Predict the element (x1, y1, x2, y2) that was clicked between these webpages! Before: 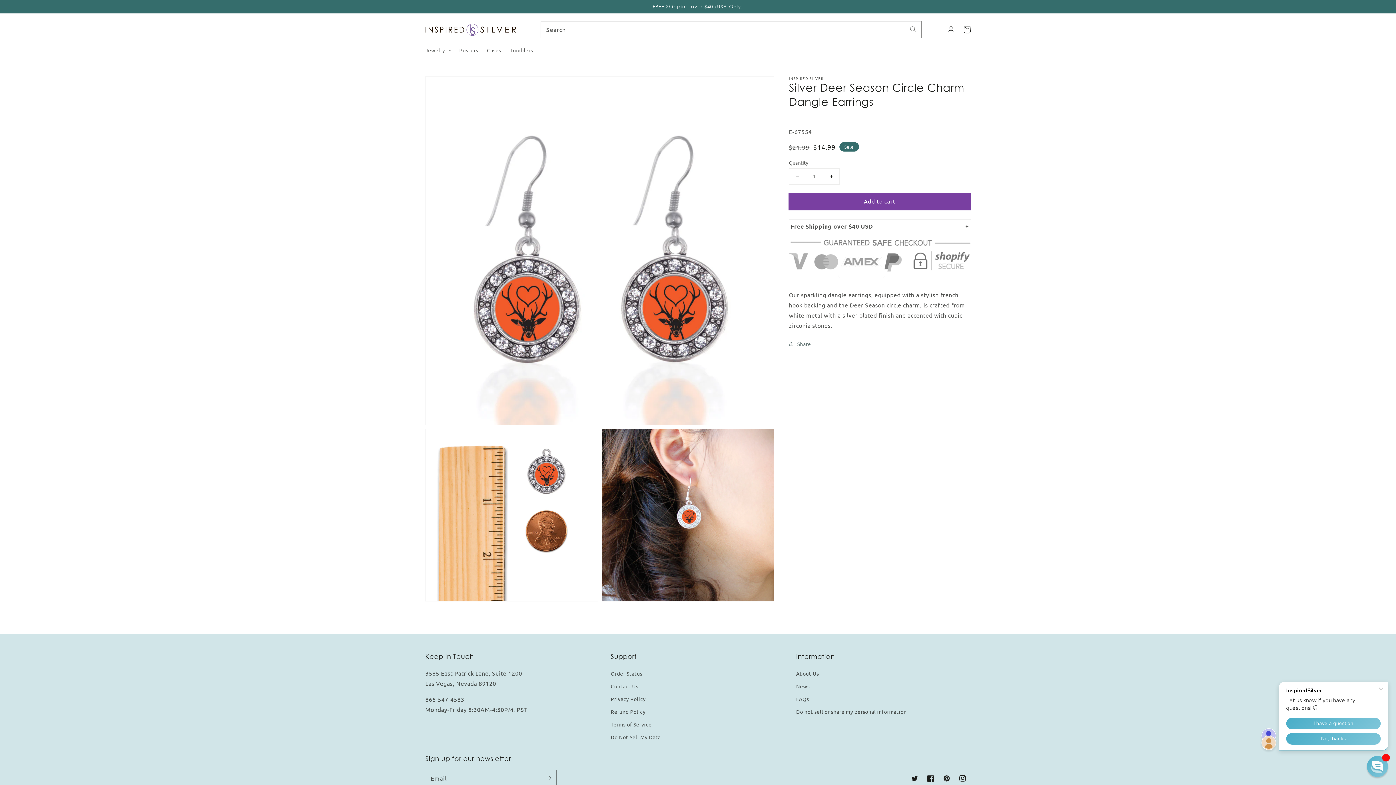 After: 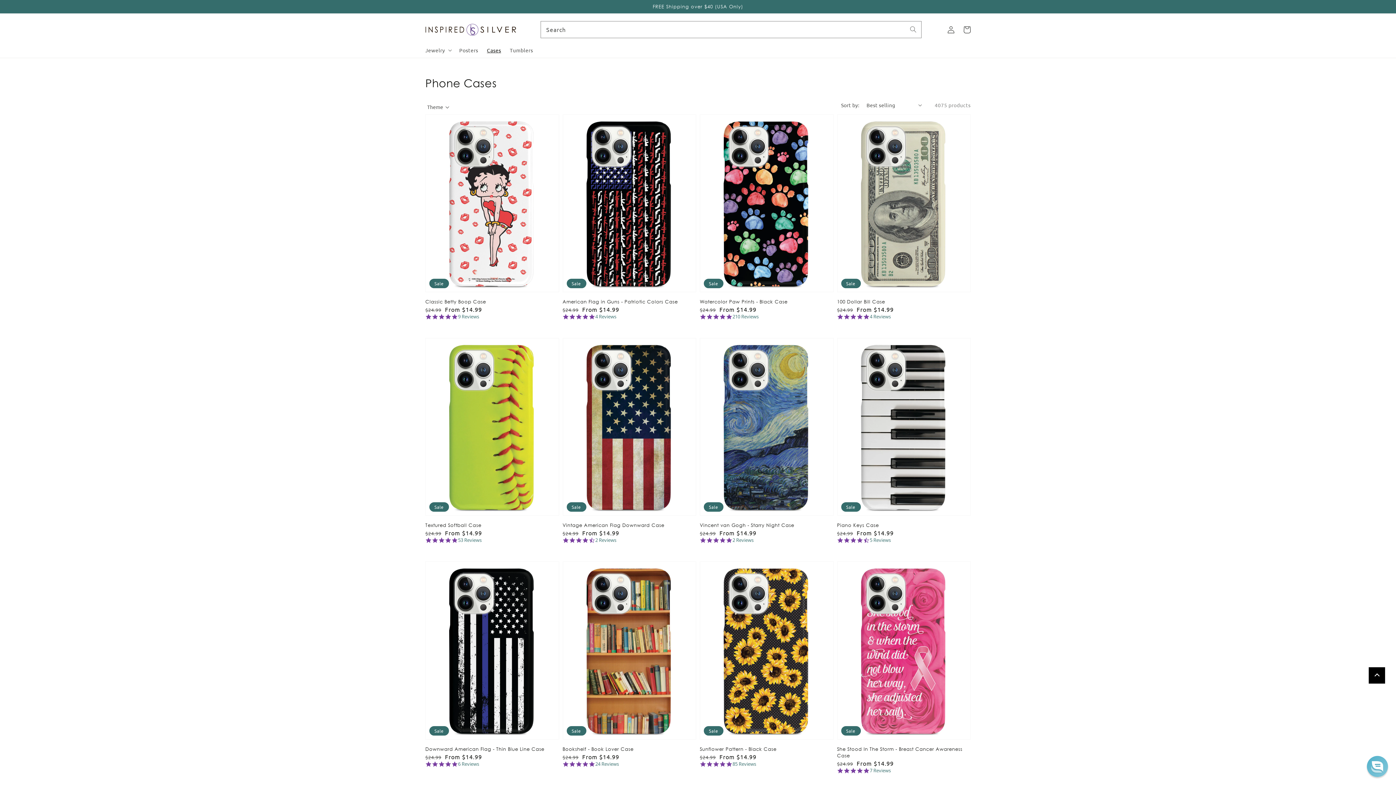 Action: label: Cases bbox: (482, 42, 505, 57)